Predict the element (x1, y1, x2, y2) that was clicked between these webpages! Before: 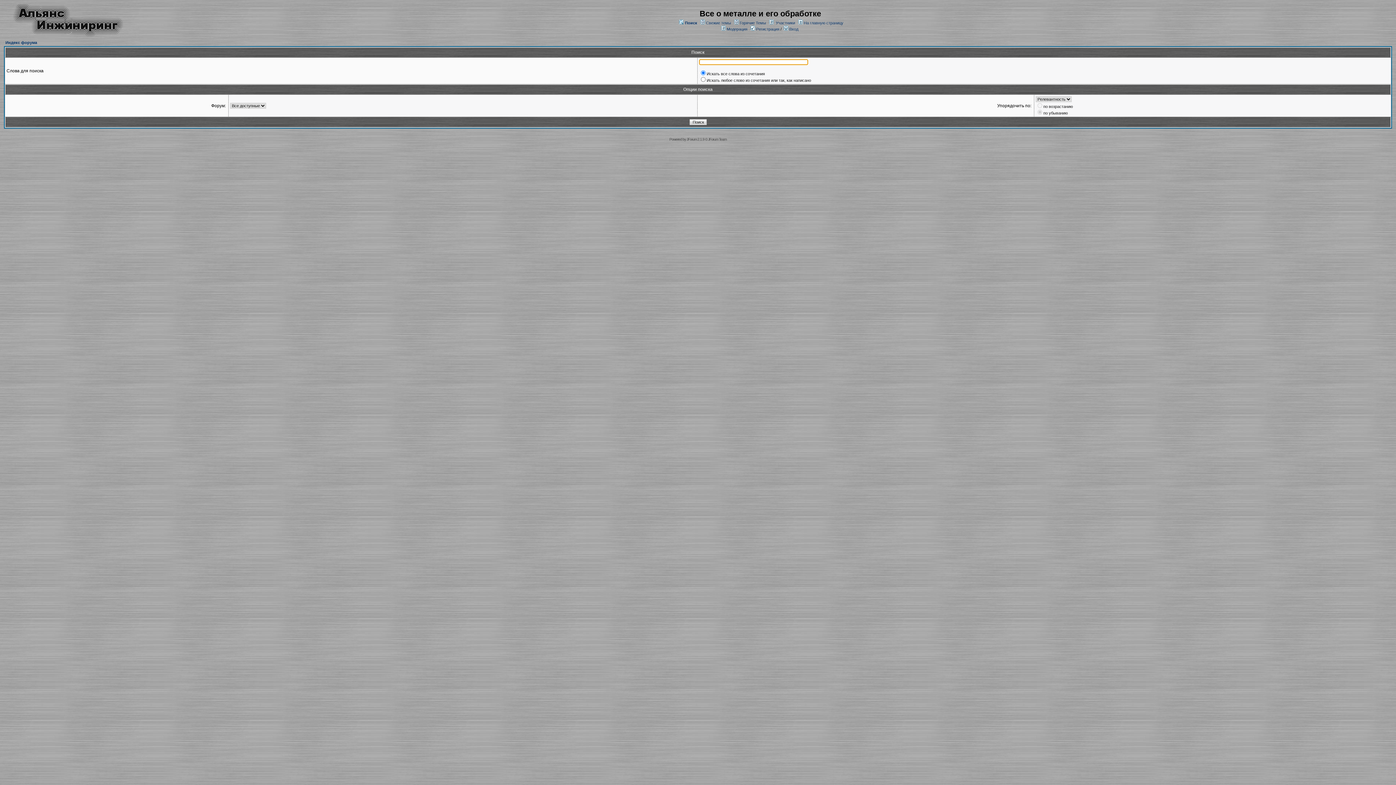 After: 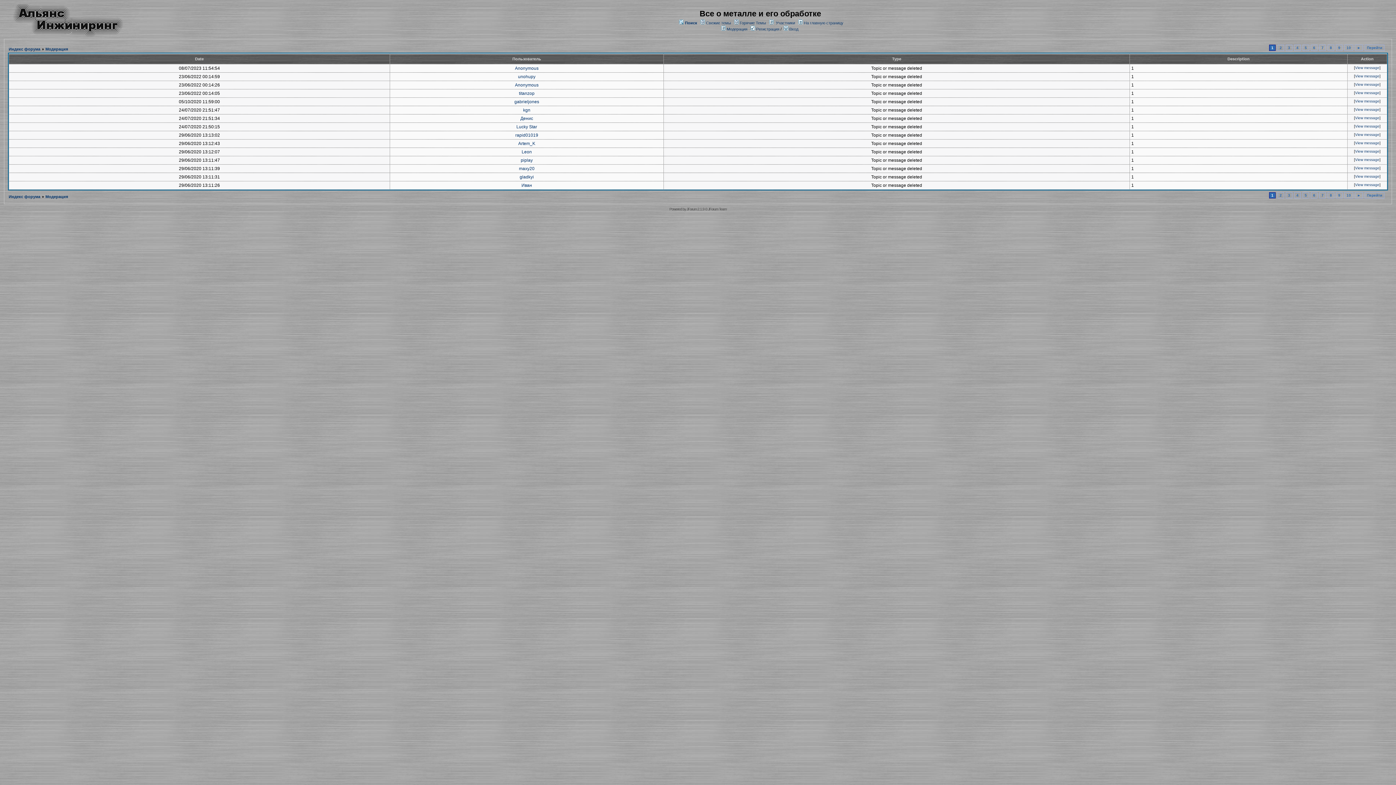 Action: label: Модерация bbox: (726, 26, 747, 31)